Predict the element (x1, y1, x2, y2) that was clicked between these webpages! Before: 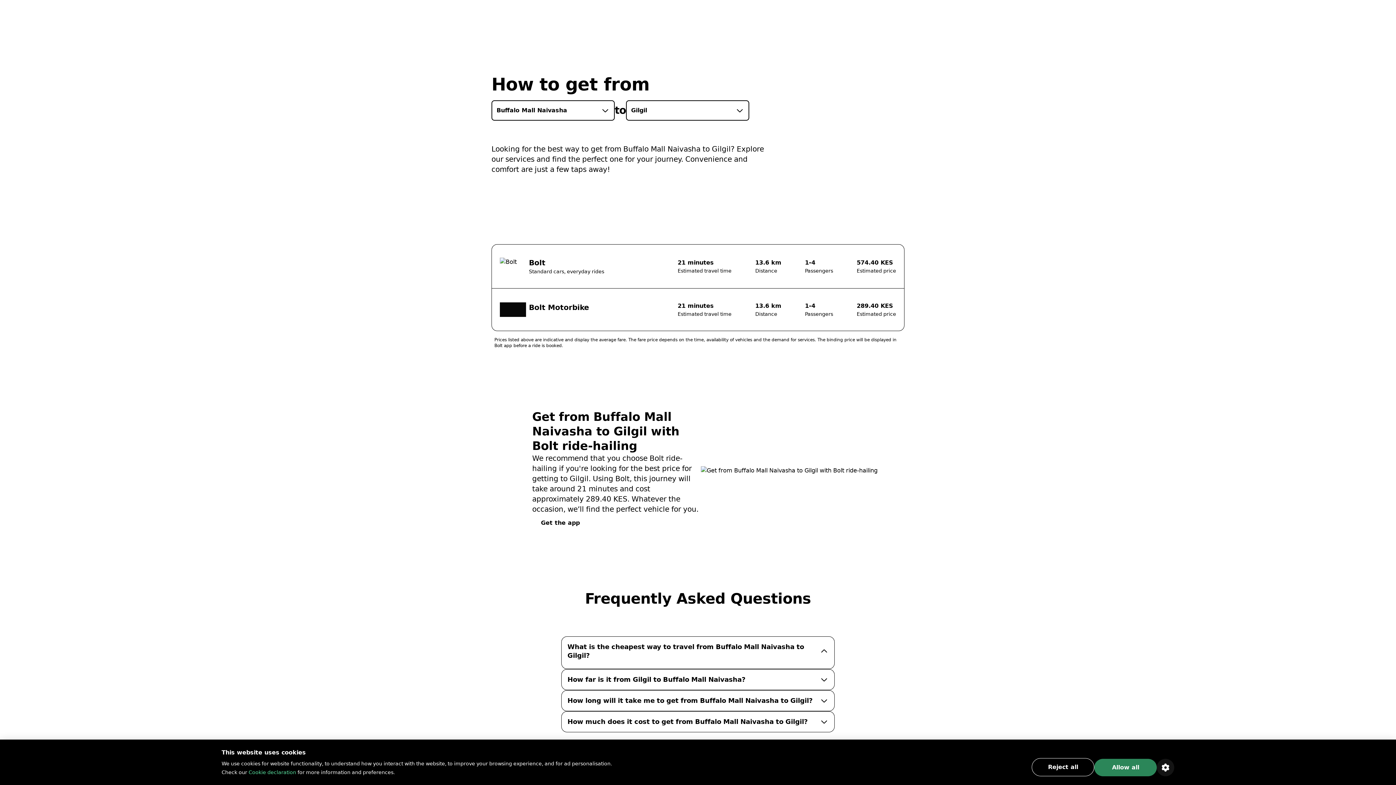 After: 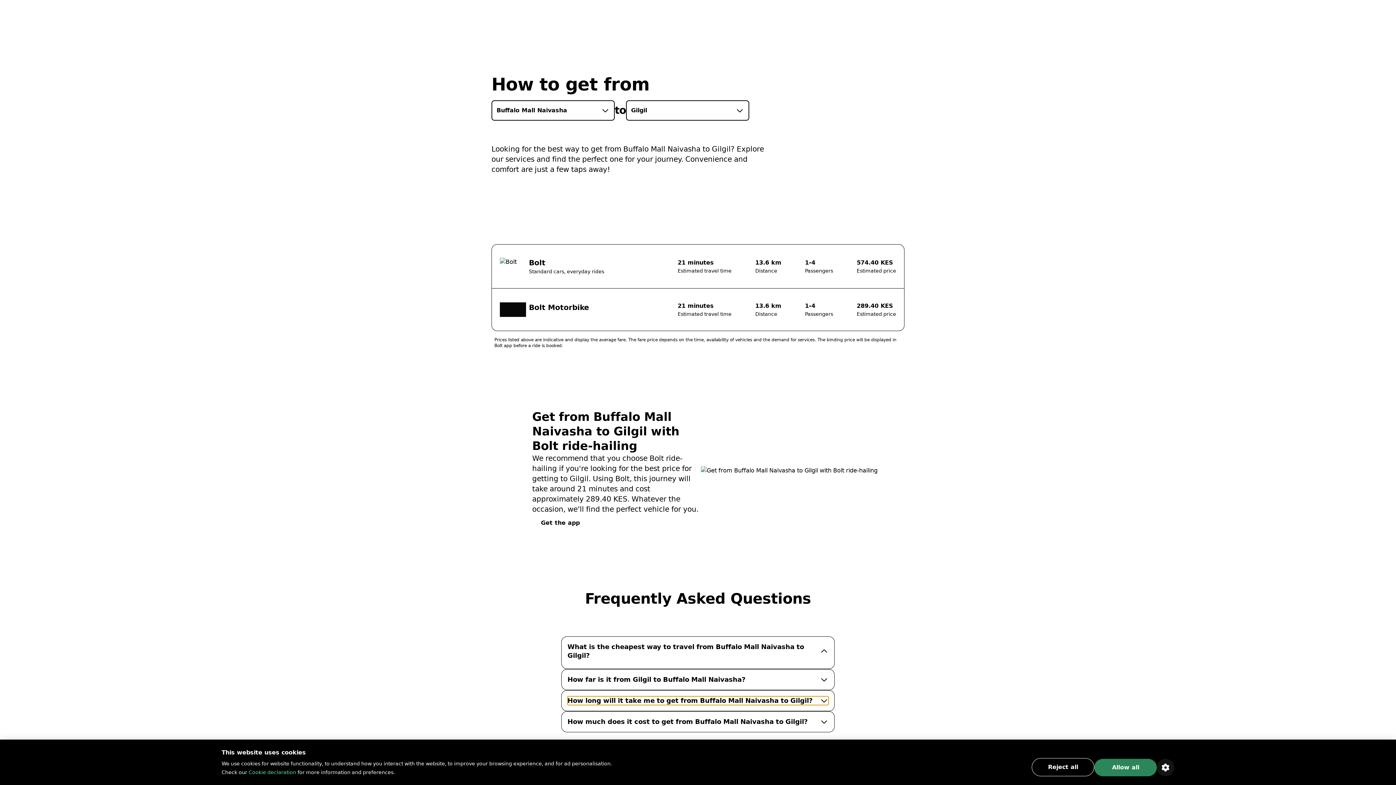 Action: label: How long will it take me to get from Buffalo Mall Naivasha to Gilgil? bbox: (567, 696, 828, 705)